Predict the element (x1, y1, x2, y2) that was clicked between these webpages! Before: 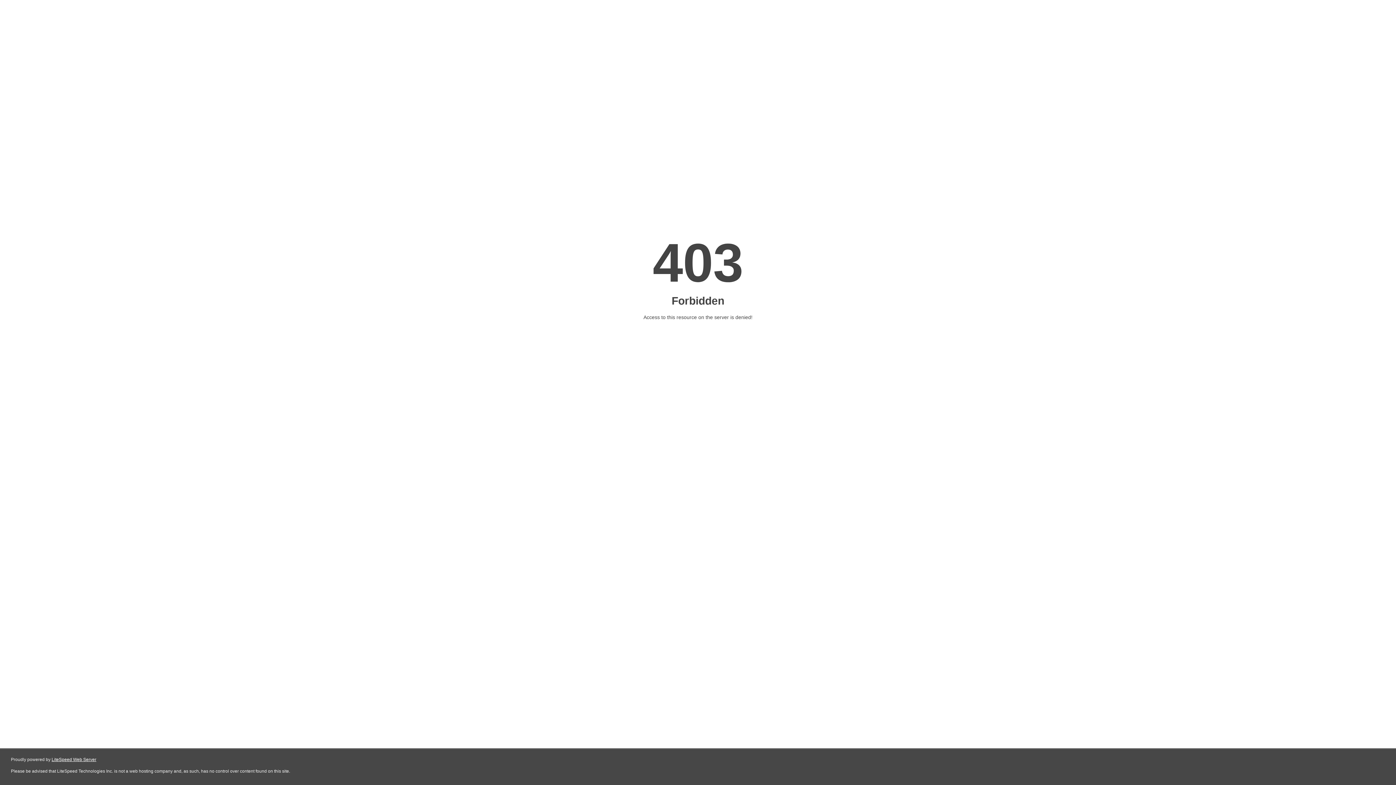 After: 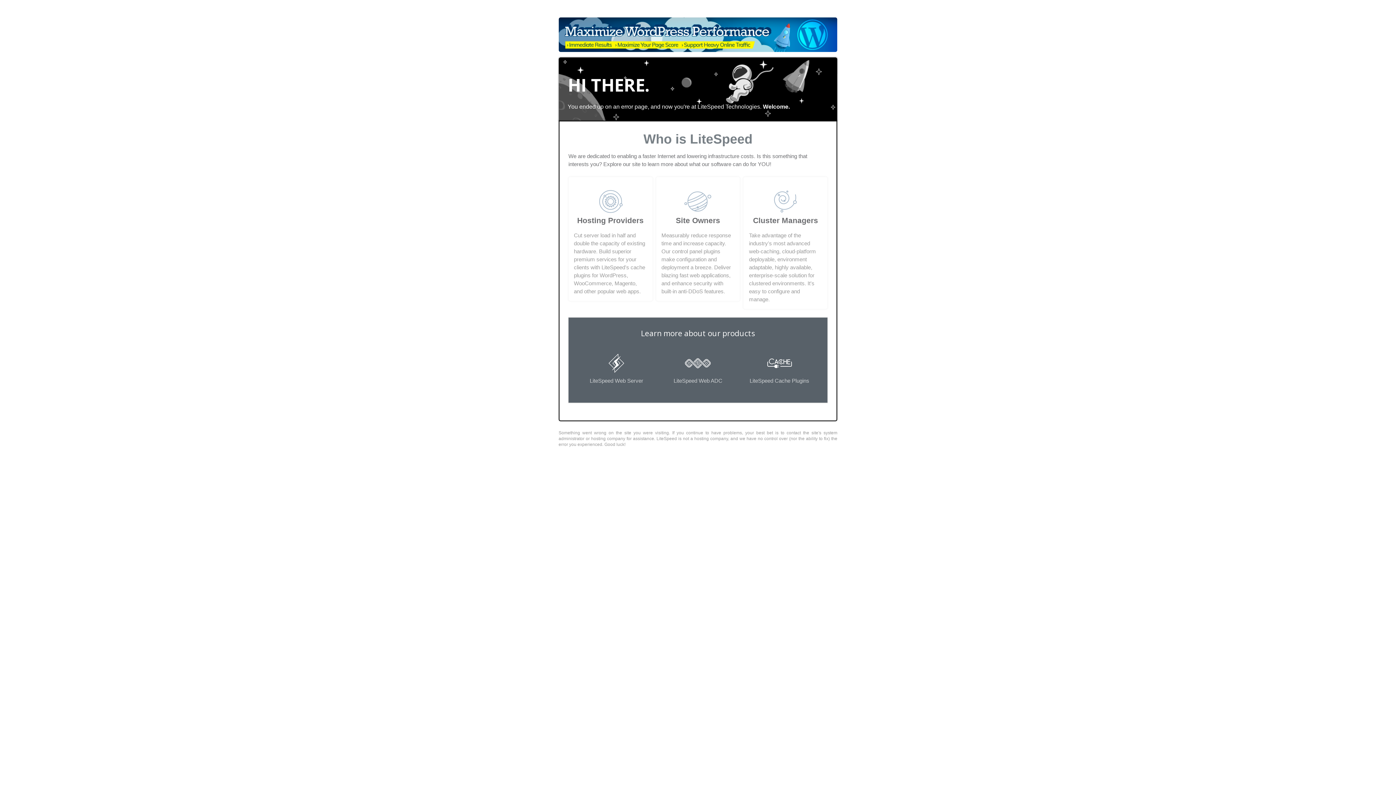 Action: bbox: (51, 757, 96, 762) label: LiteSpeed Web Server